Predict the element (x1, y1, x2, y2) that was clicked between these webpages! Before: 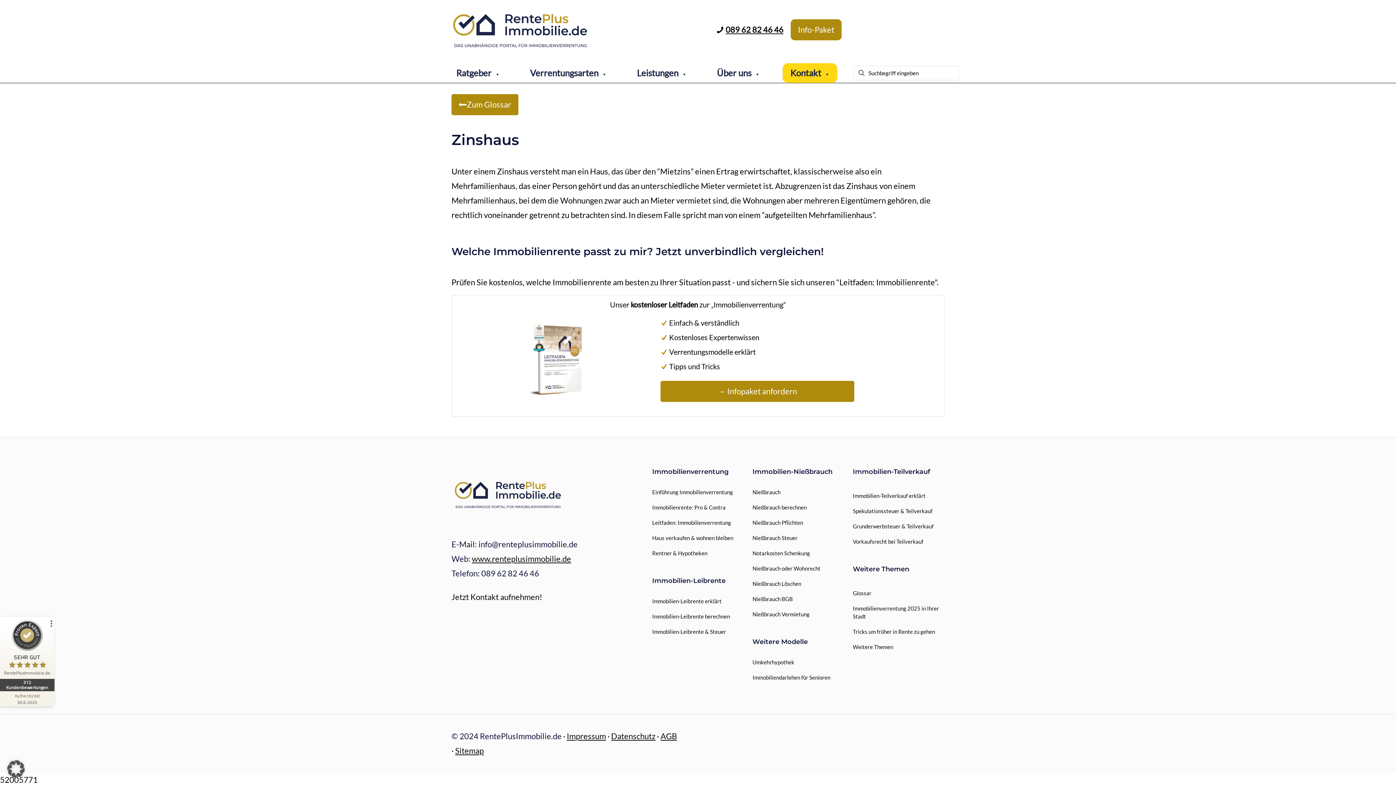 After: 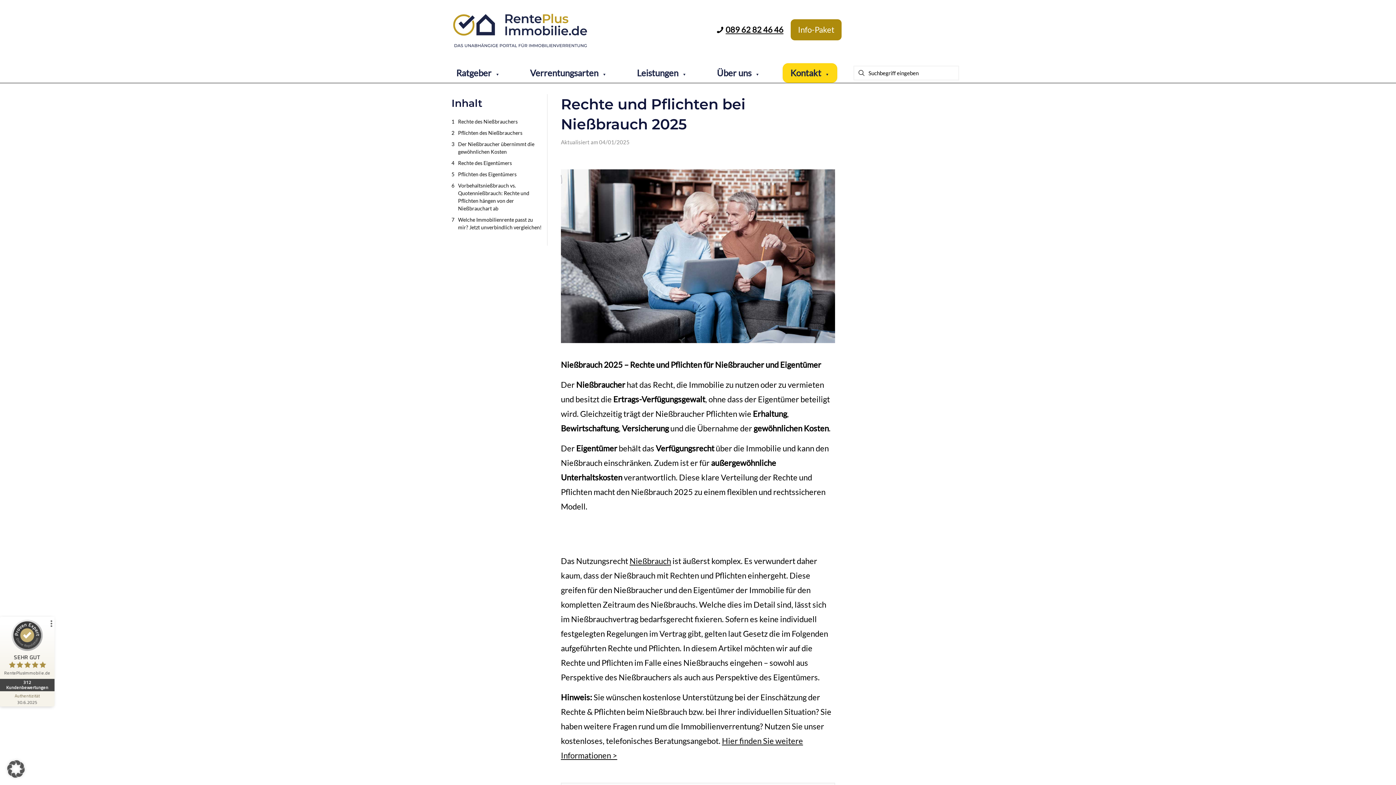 Action: bbox: (752, 515, 844, 530) label: Nießbrauch Pflichten